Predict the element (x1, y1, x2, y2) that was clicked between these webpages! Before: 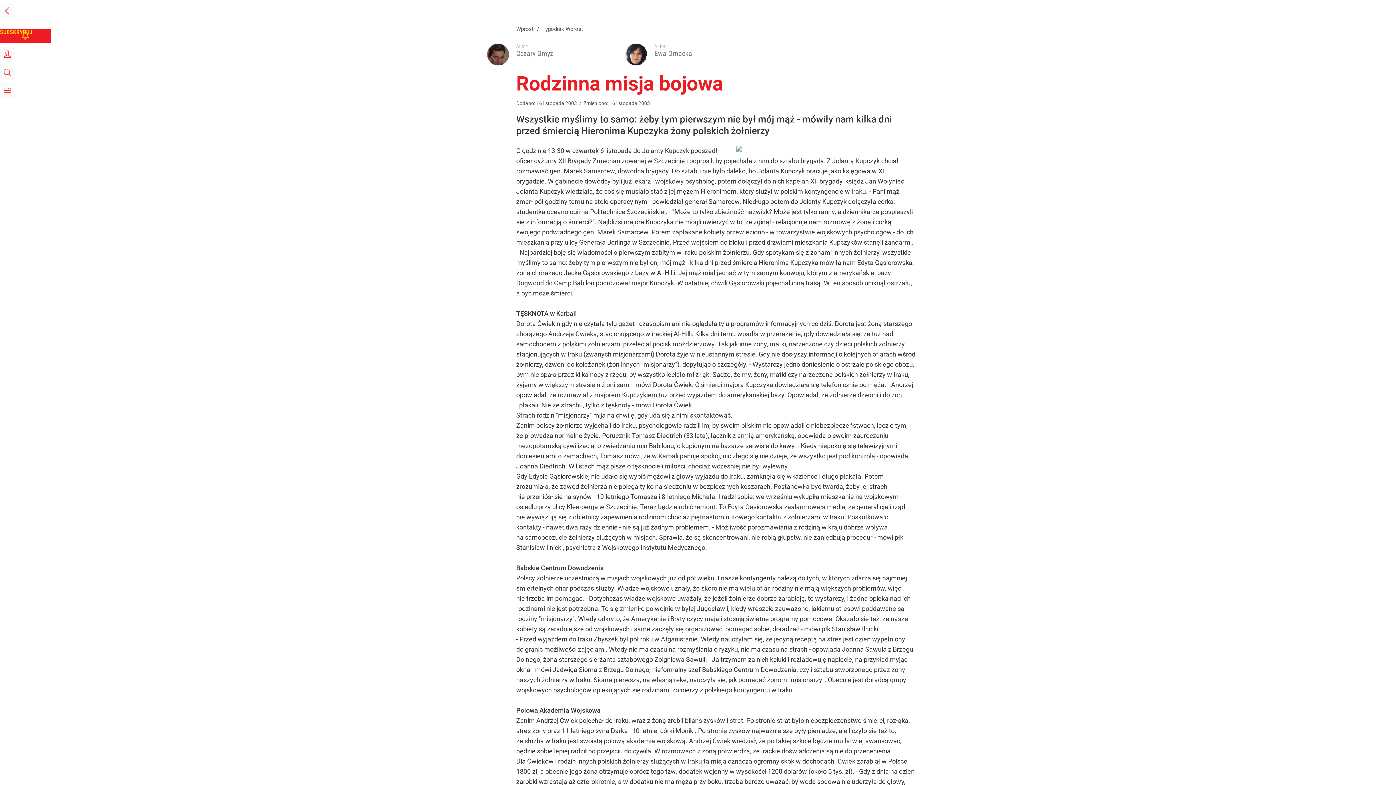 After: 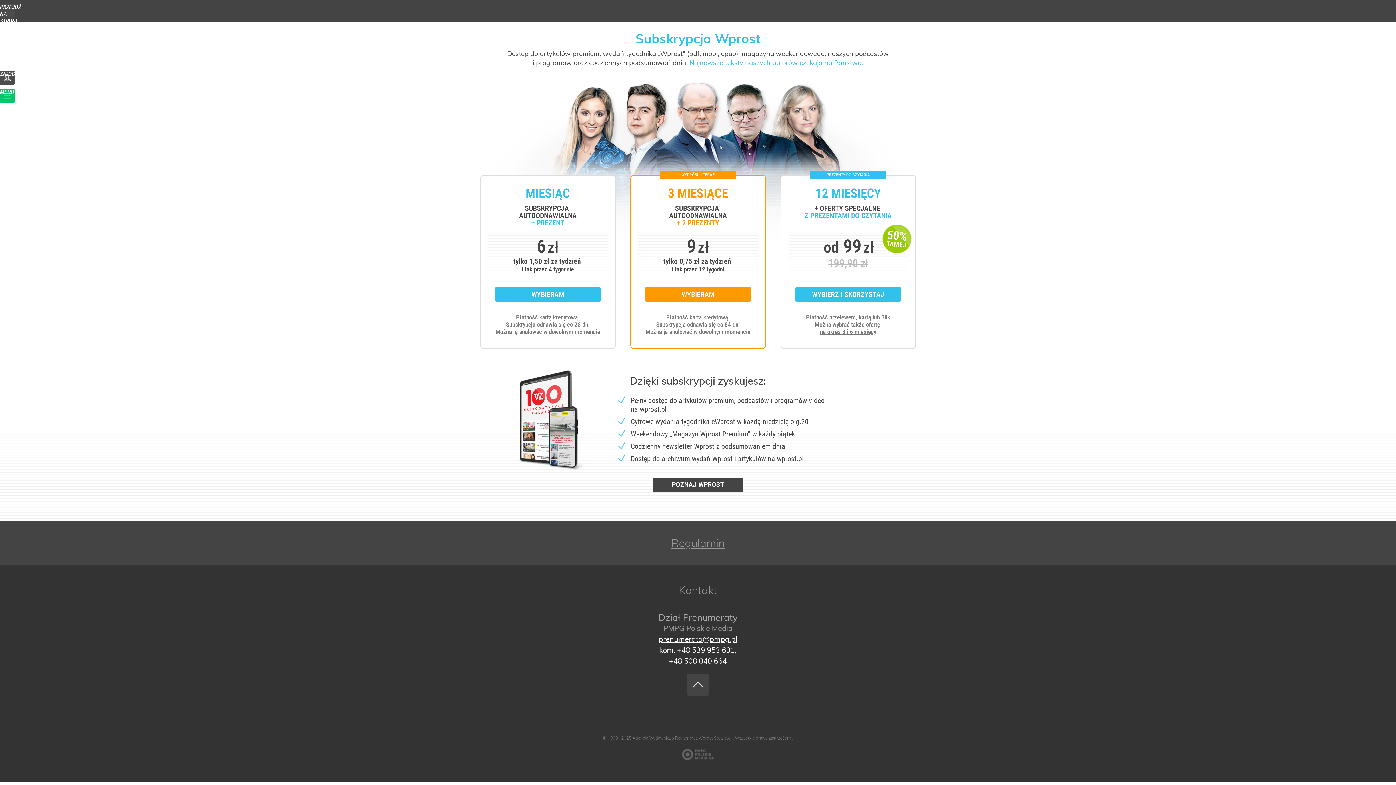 Action: label: SUBSKRYBUJ bbox: (0, 28, 50, 43)